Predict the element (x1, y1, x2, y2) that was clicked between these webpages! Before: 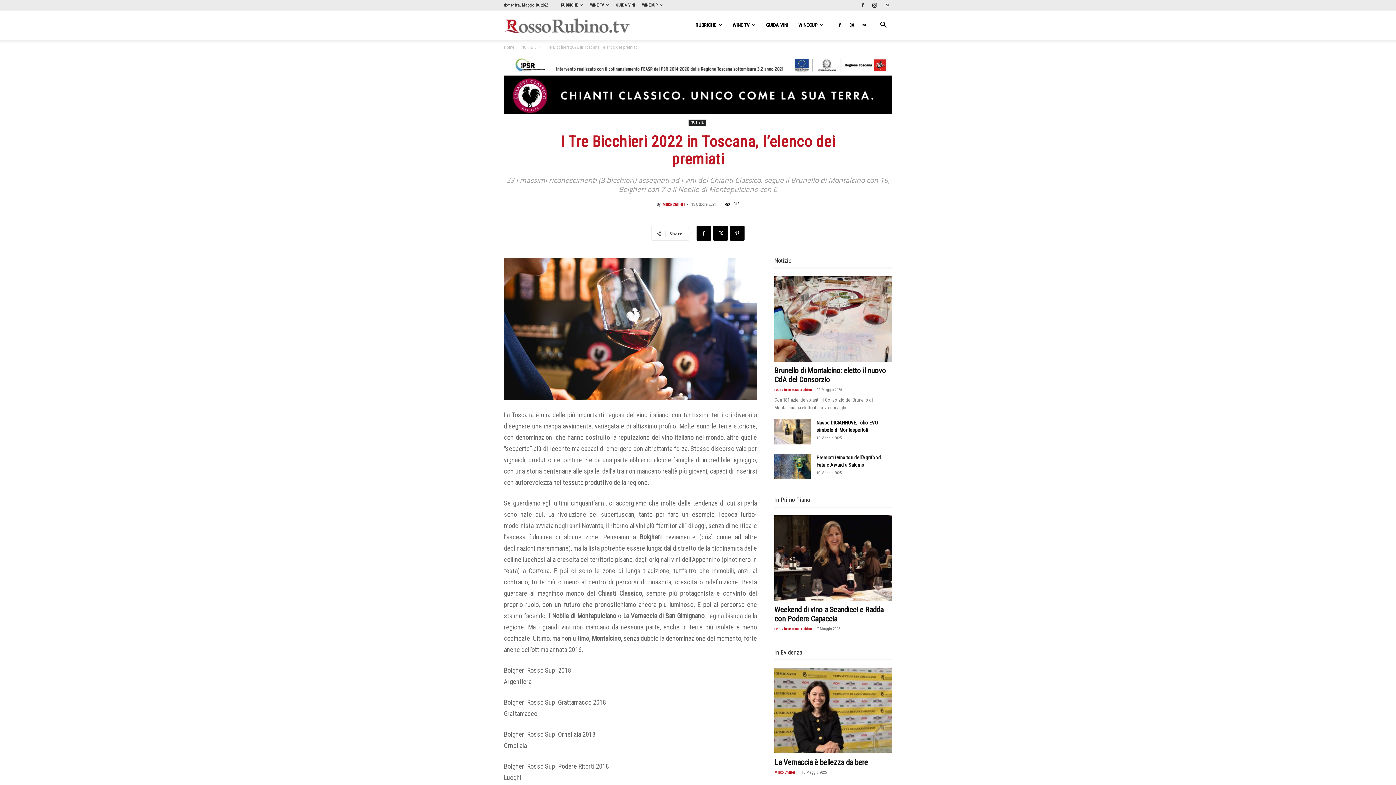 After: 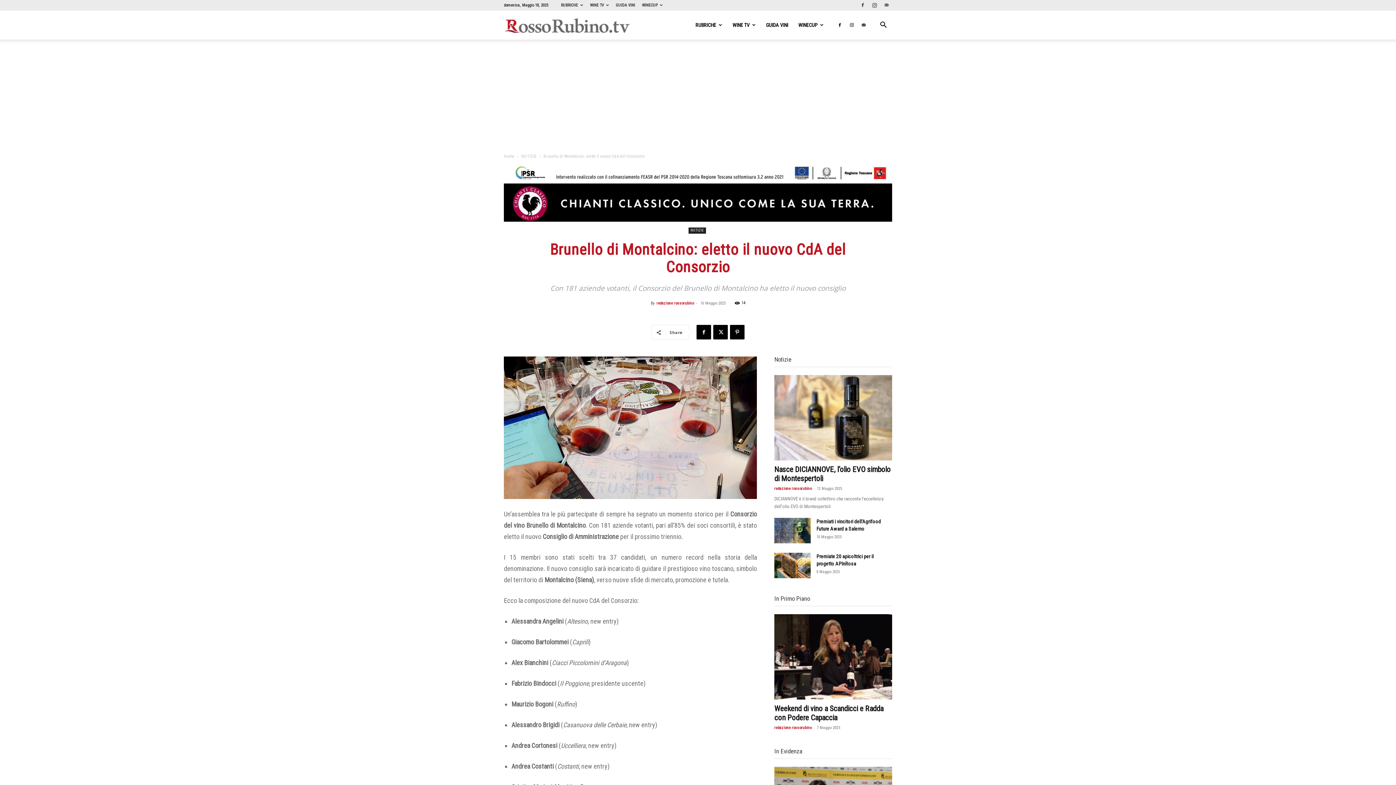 Action: bbox: (774, 276, 892, 361)